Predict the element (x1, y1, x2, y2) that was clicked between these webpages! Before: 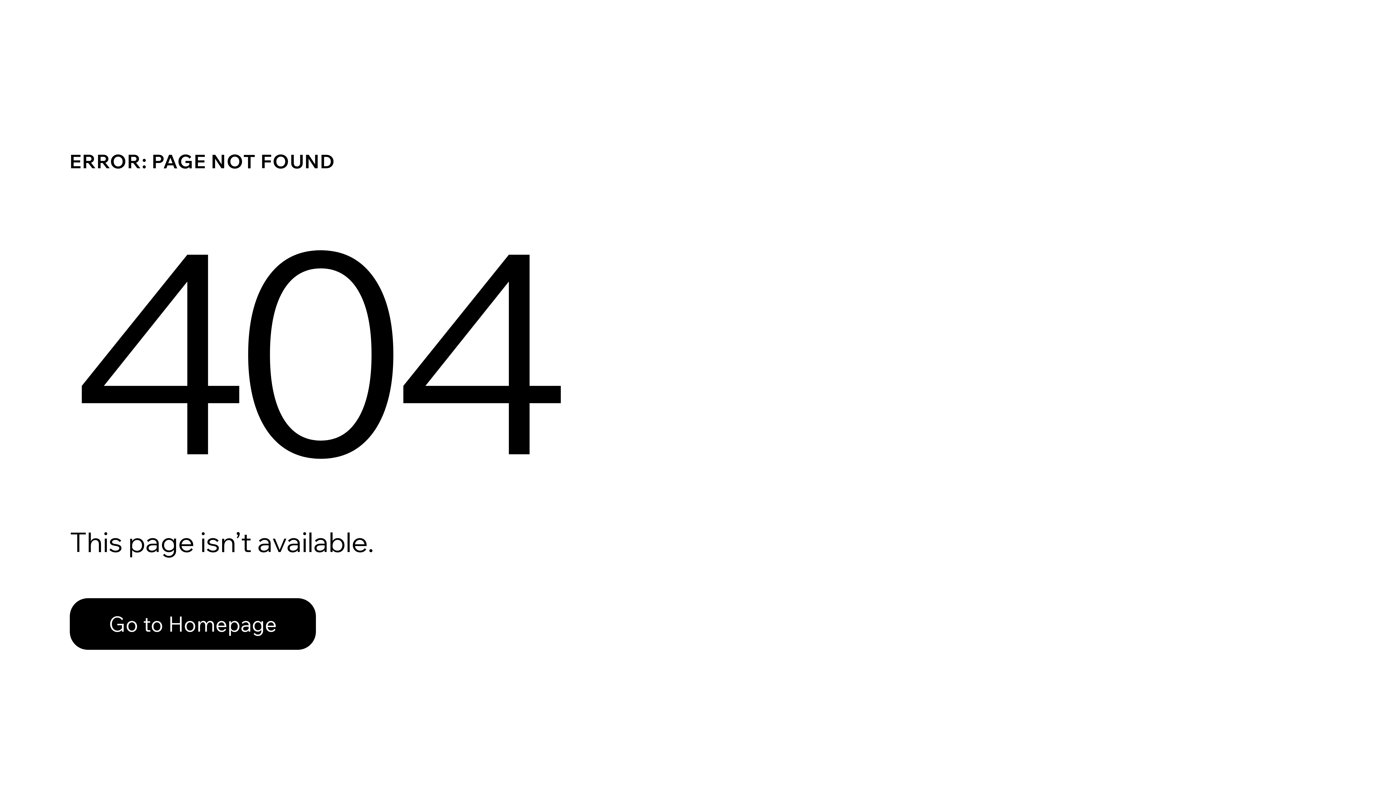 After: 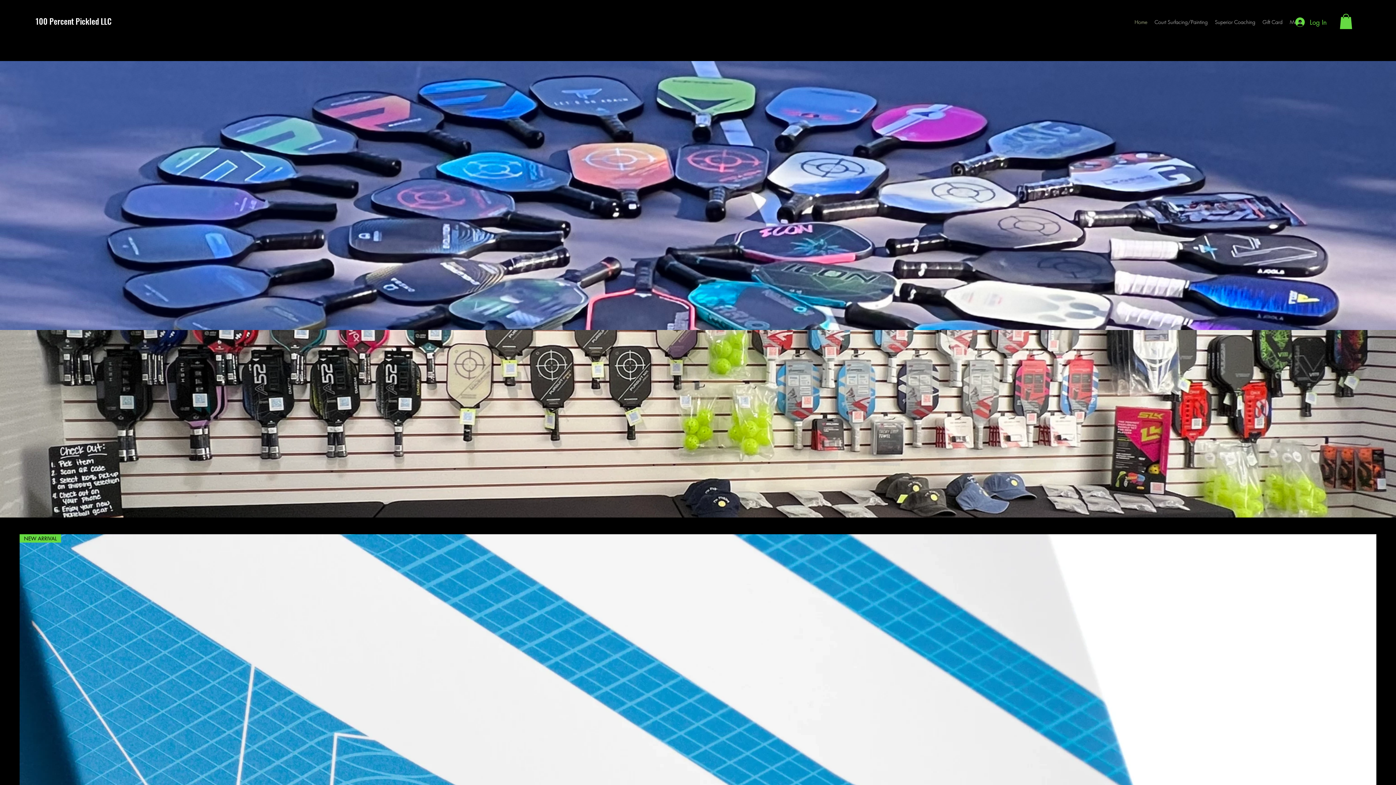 Action: bbox: (69, 582, 768, 659) label: Go to Homepage